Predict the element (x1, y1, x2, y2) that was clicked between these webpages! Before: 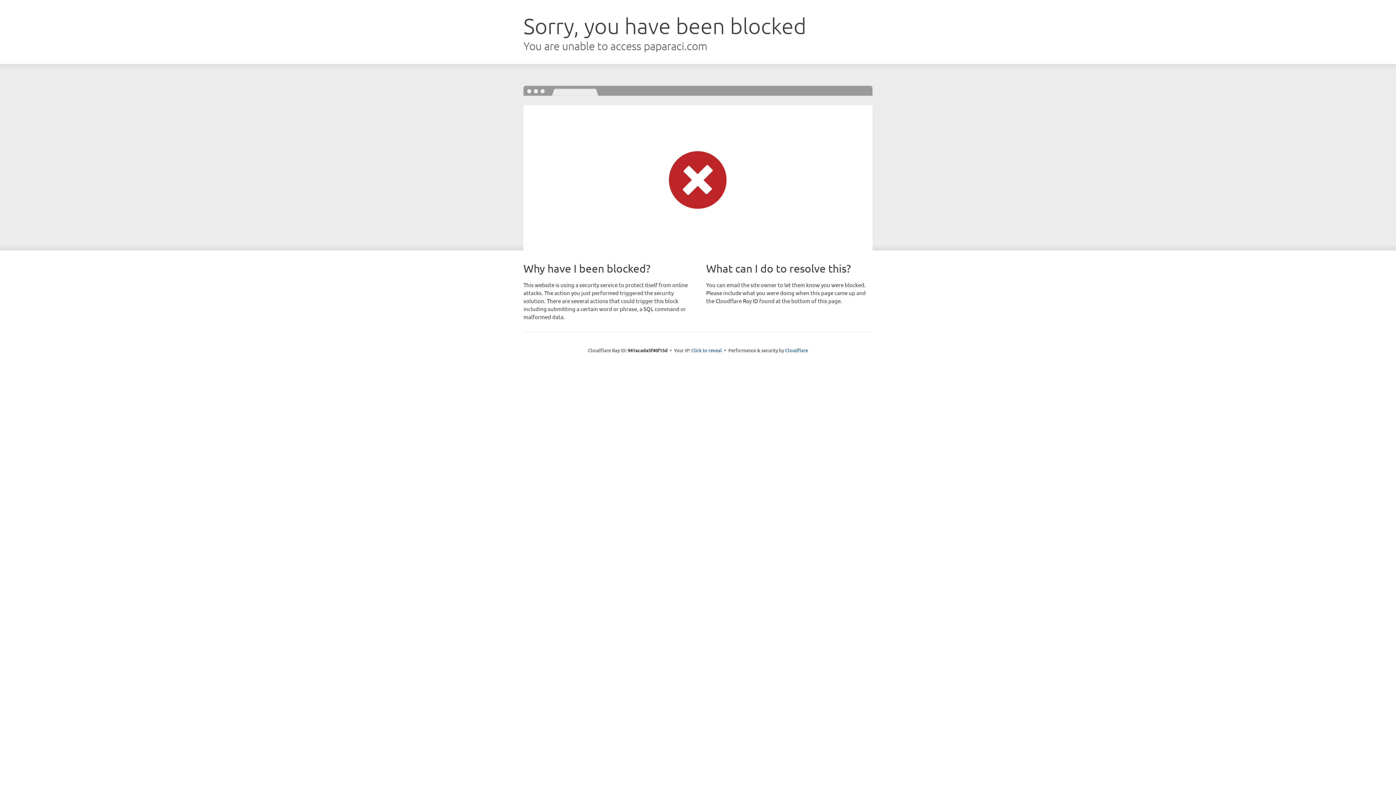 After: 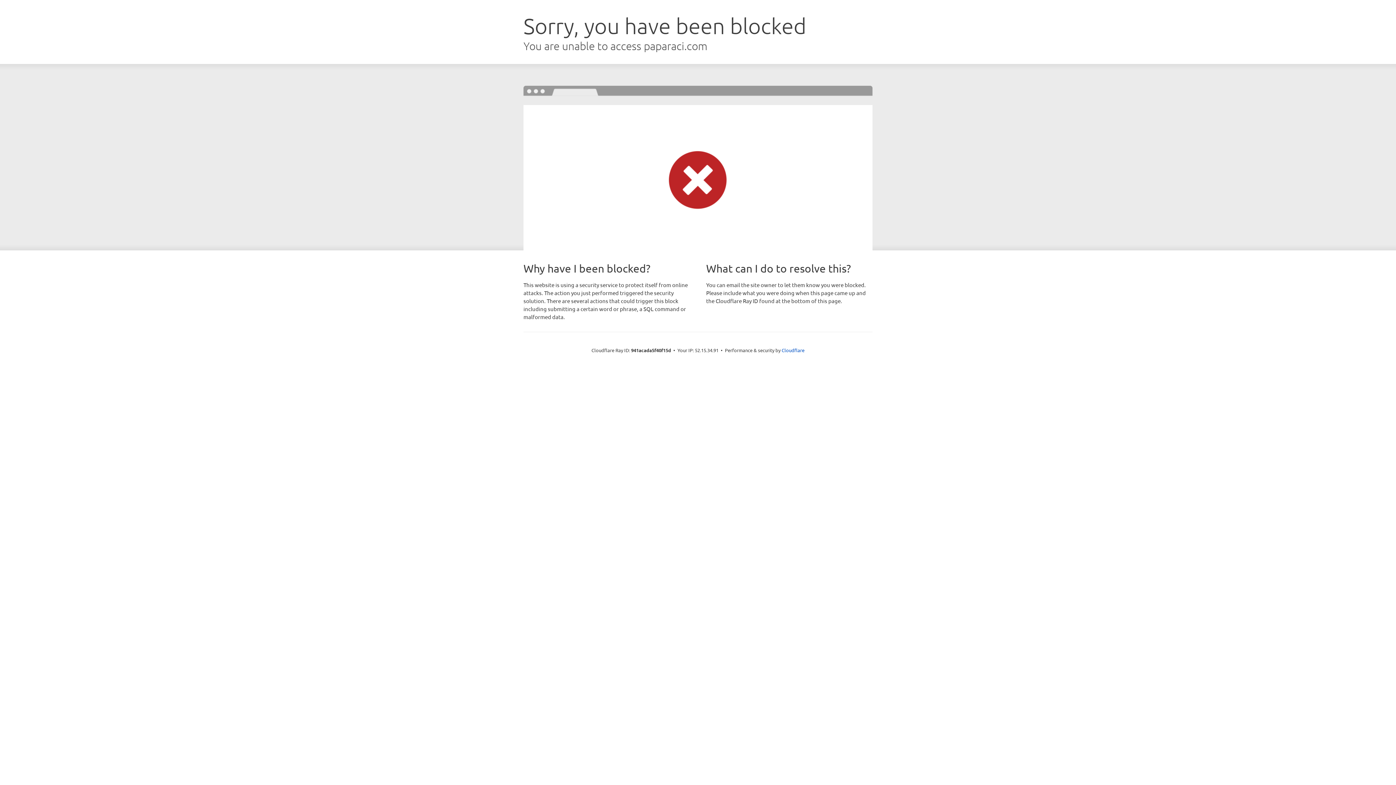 Action: bbox: (691, 346, 722, 353) label: Click to reveal